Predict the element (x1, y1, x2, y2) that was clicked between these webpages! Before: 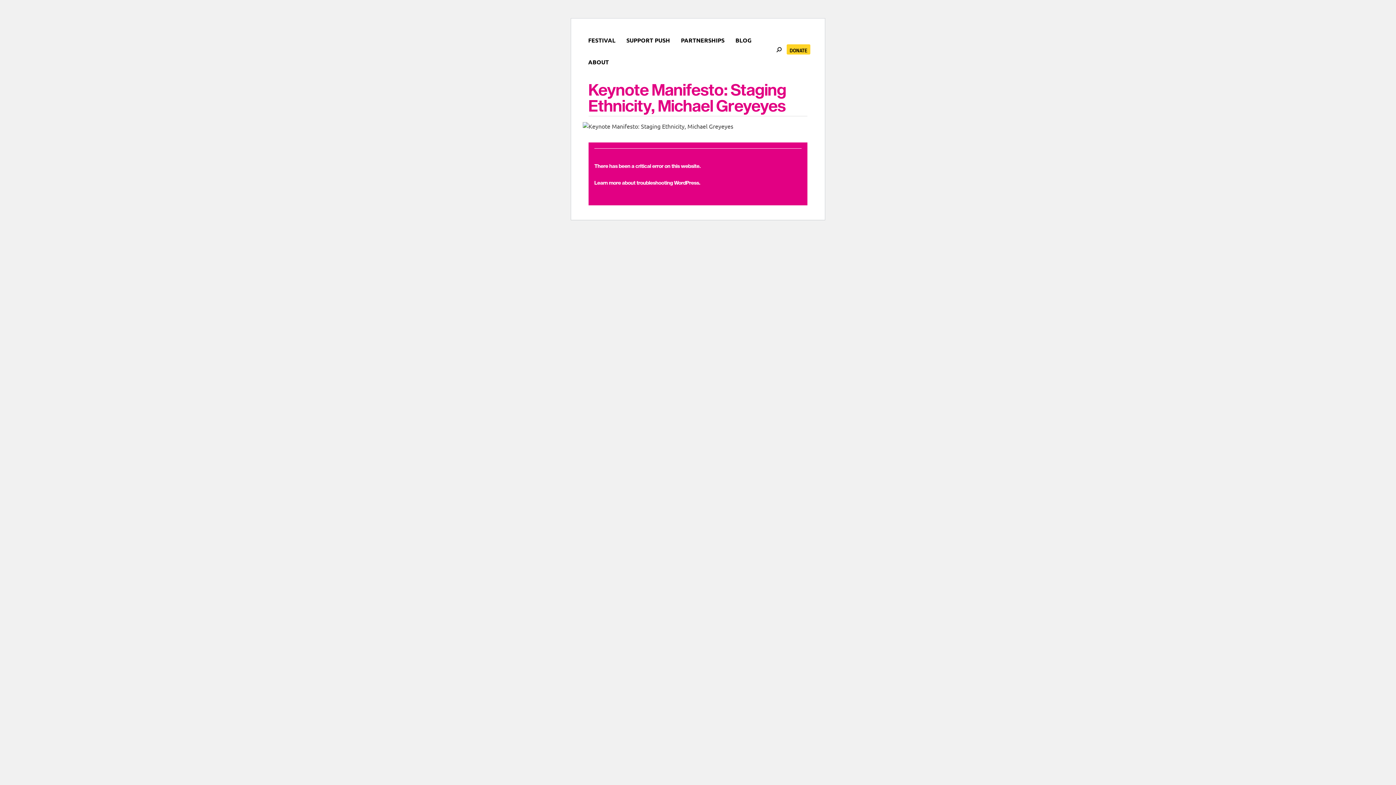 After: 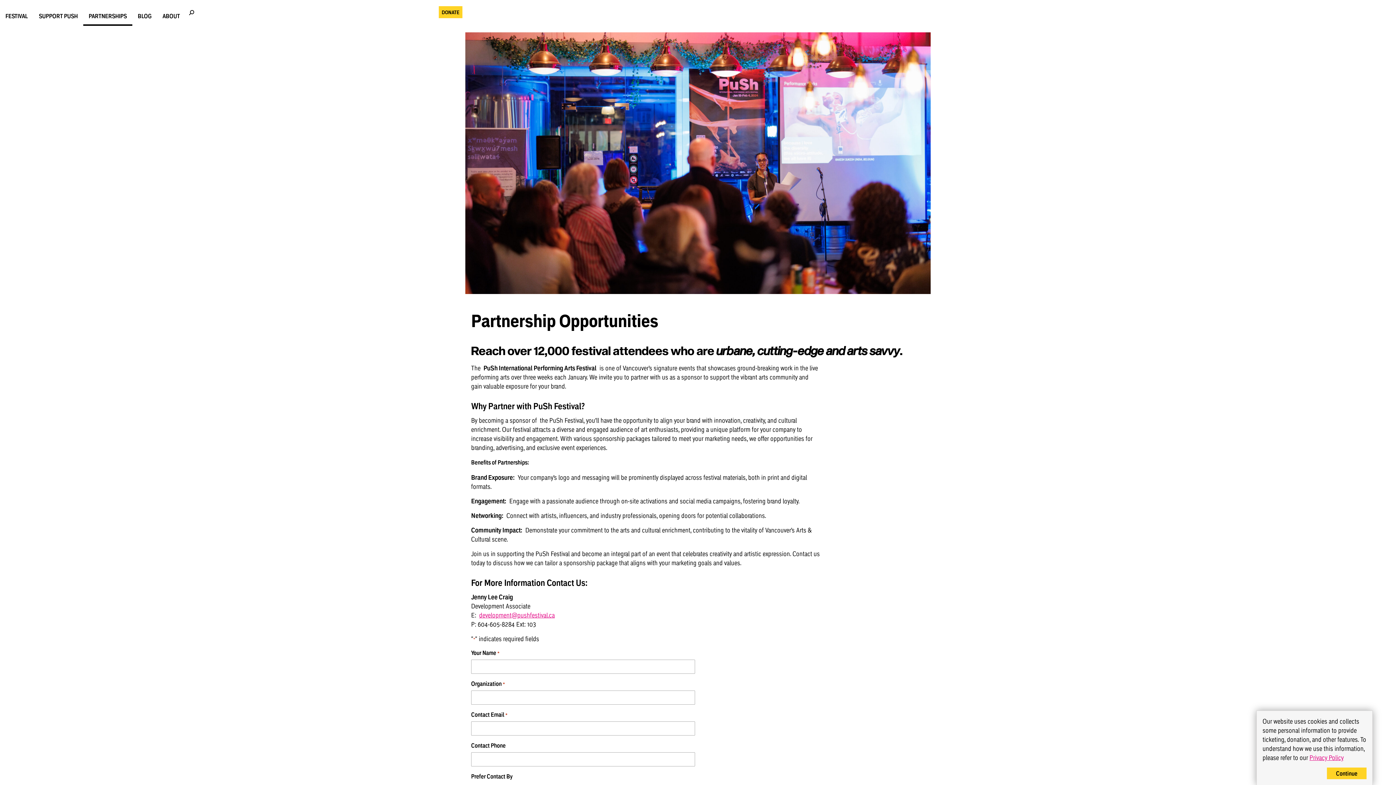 Action: label: PARTNERSHIPS bbox: (675, 32, 730, 50)